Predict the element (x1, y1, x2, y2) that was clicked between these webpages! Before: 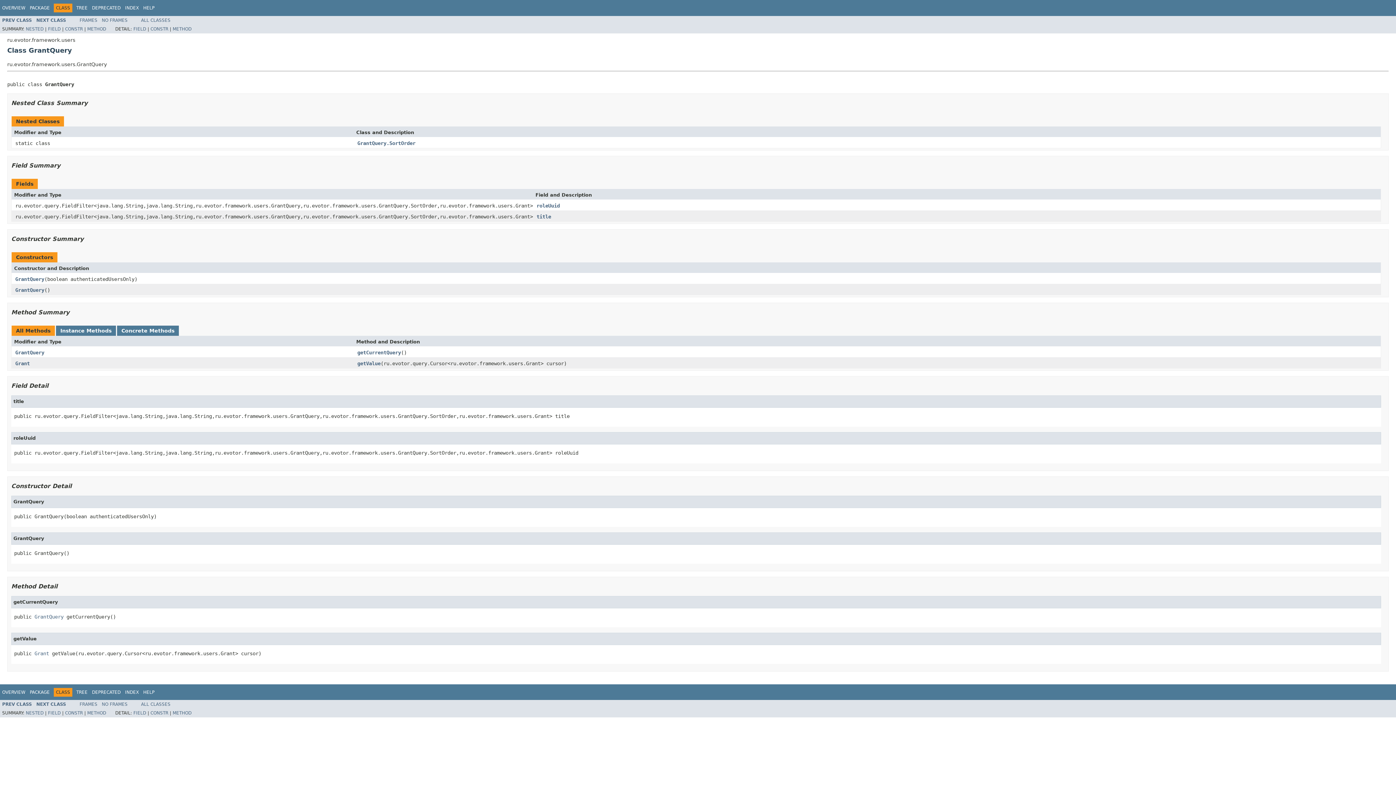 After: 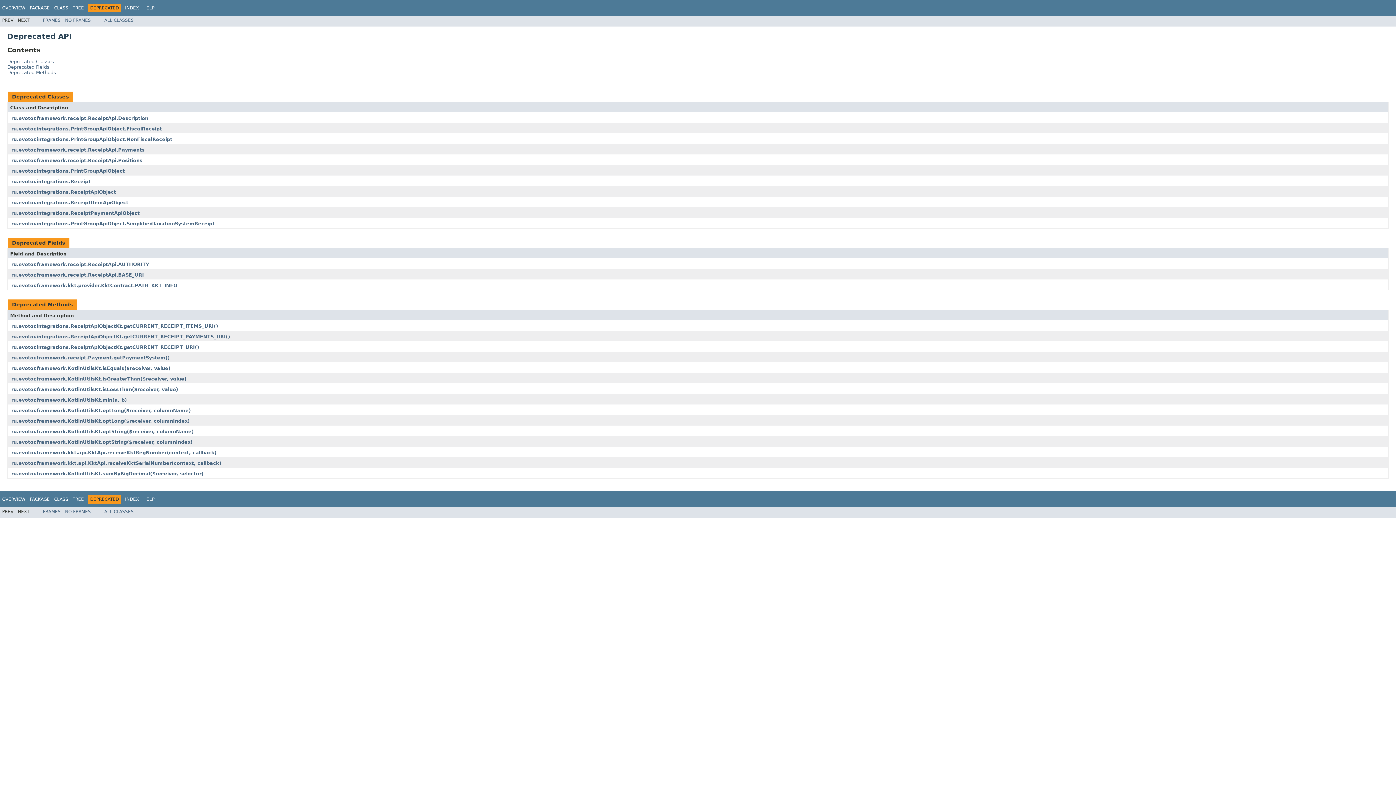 Action: label: DEPRECATED bbox: (92, 5, 120, 10)